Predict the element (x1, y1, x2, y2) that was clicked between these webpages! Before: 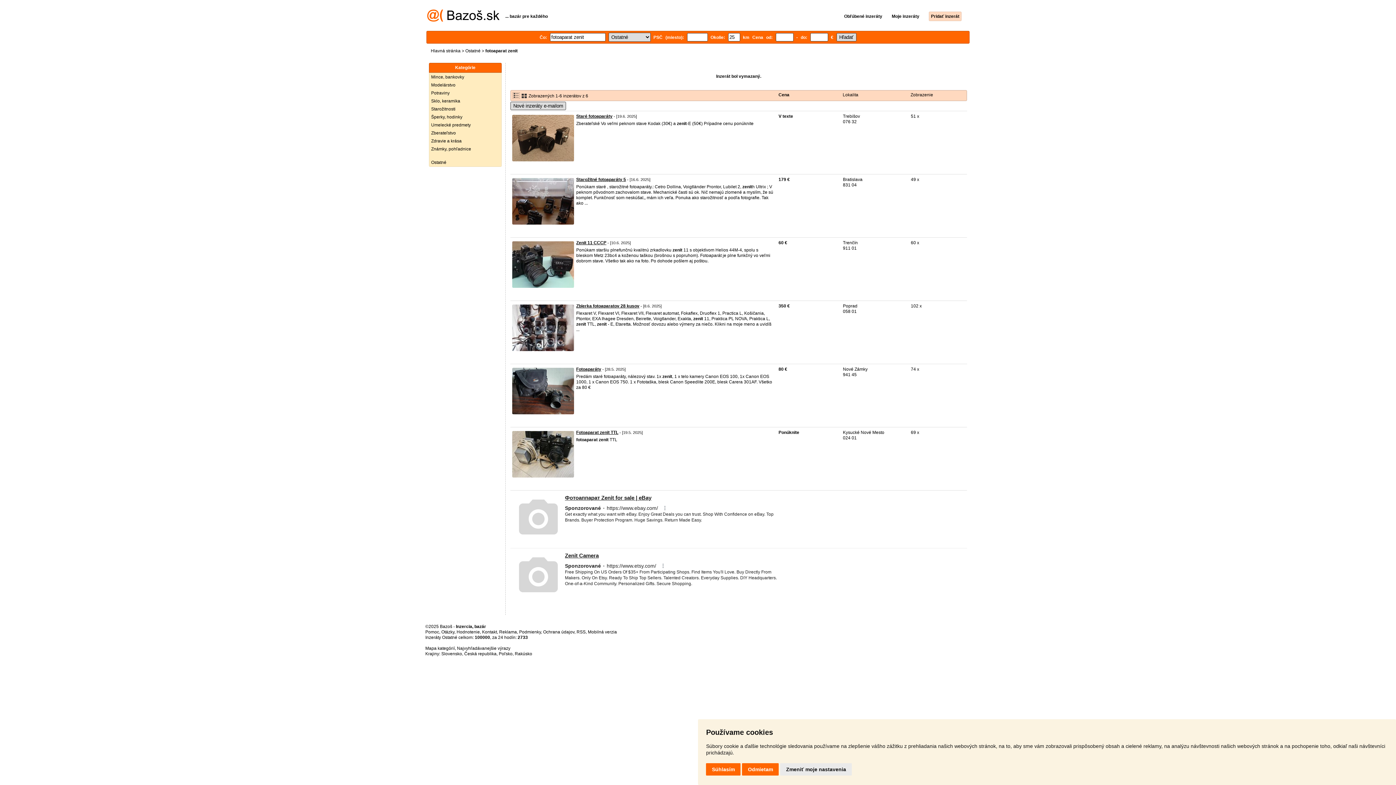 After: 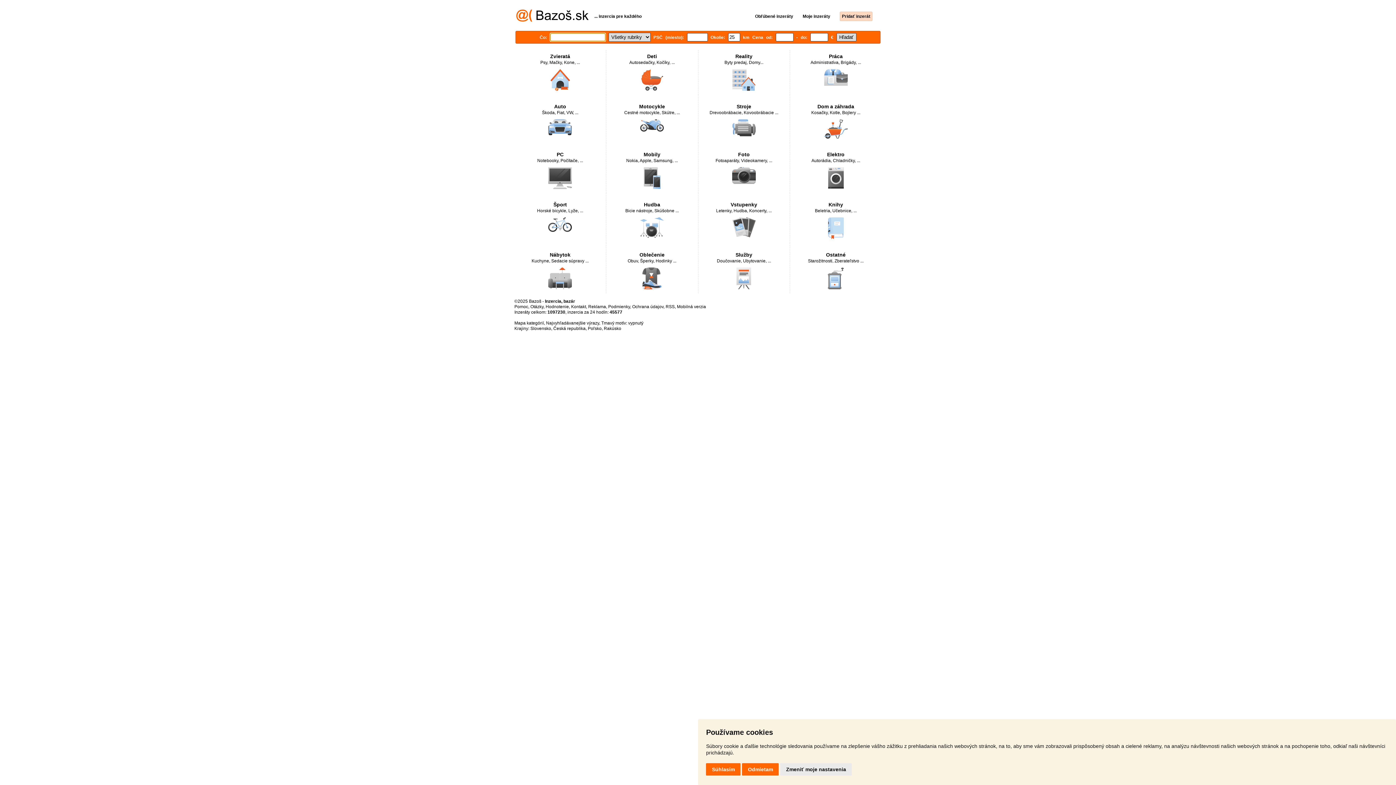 Action: bbox: (427, 17, 499, 22)